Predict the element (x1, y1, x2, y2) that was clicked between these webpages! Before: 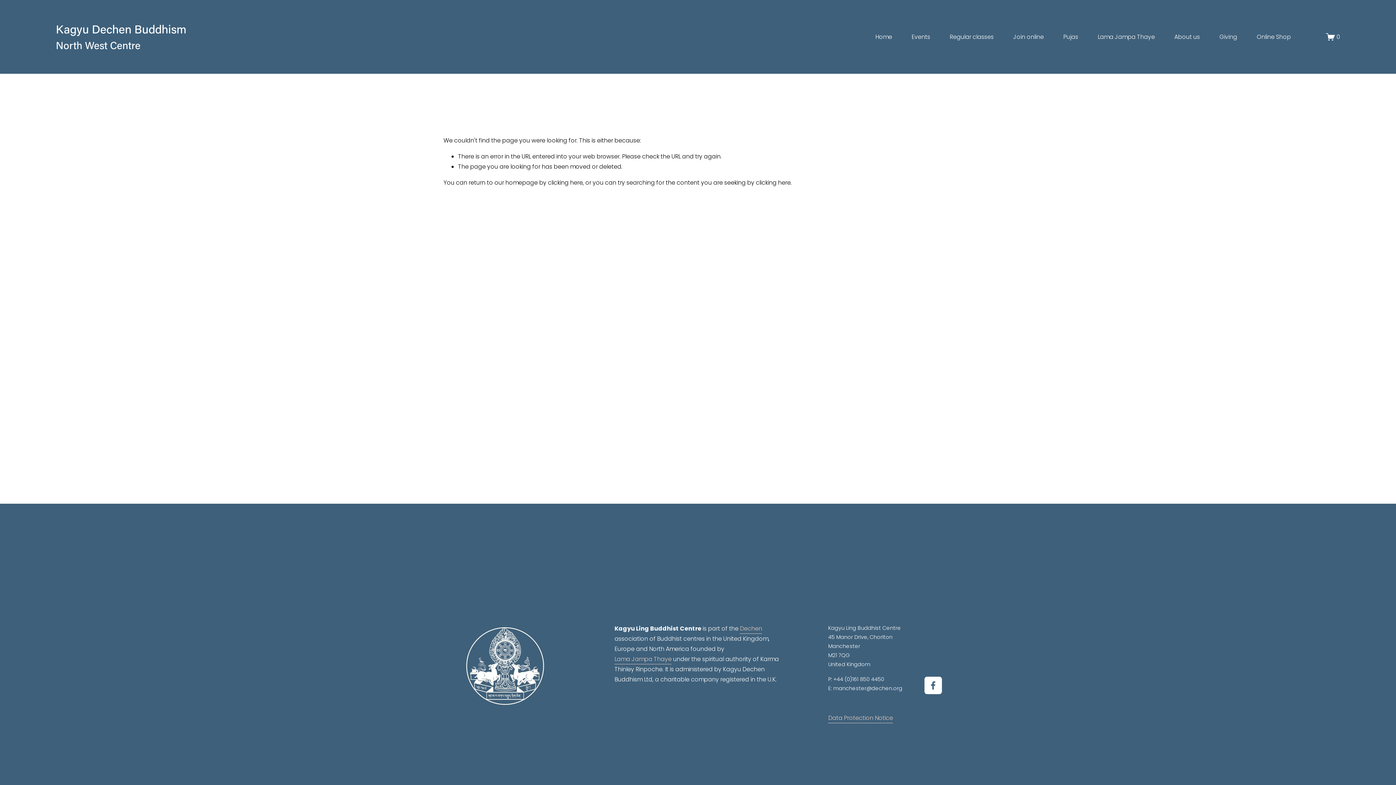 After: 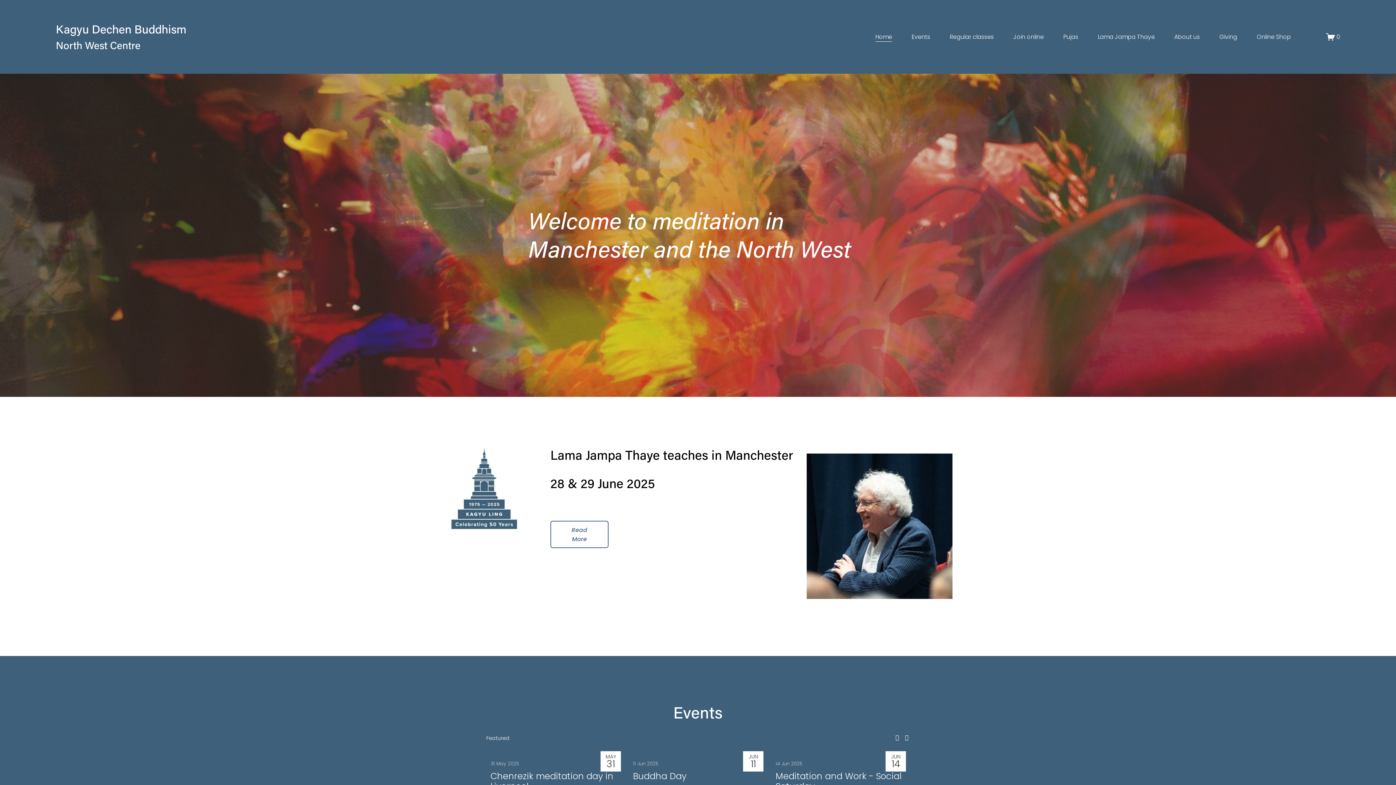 Action: label: clicking here bbox: (548, 178, 582, 186)